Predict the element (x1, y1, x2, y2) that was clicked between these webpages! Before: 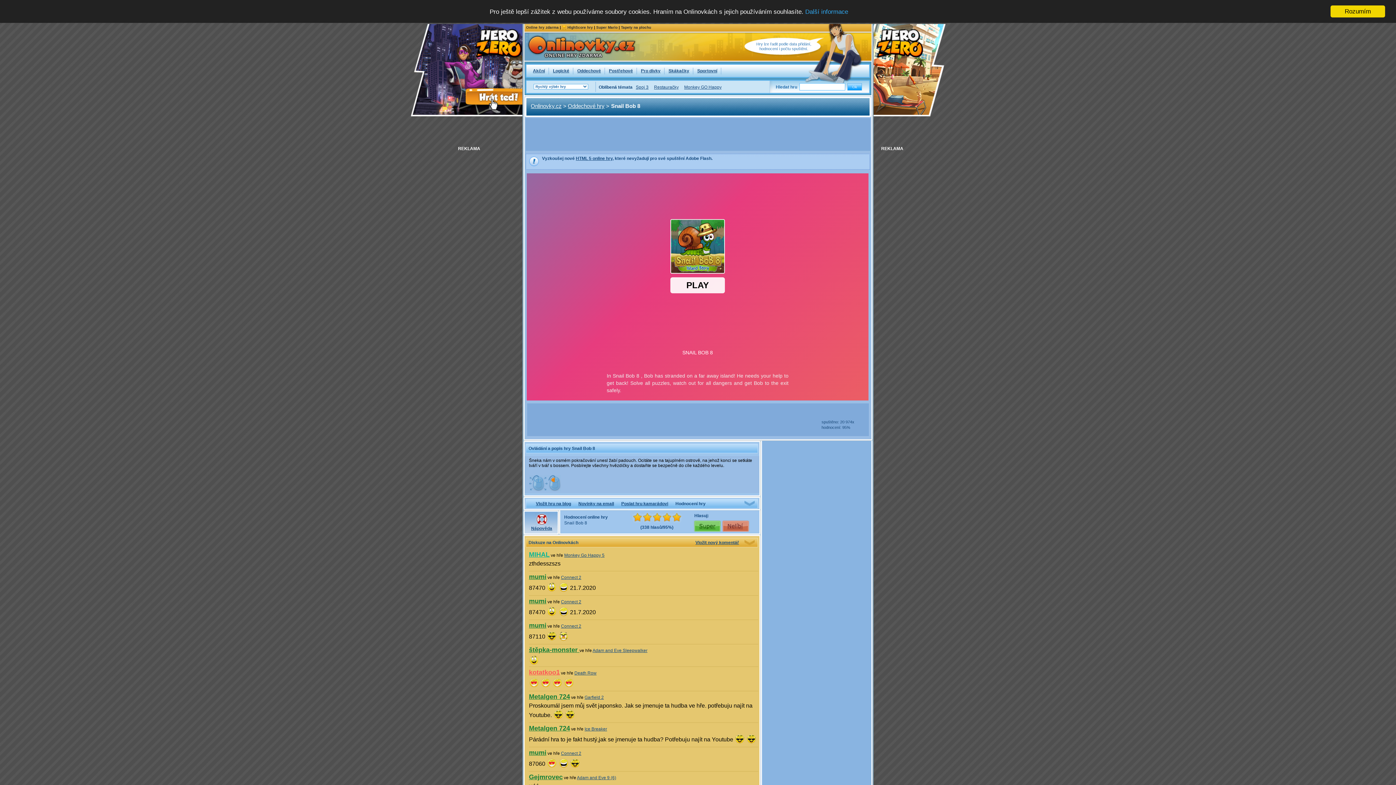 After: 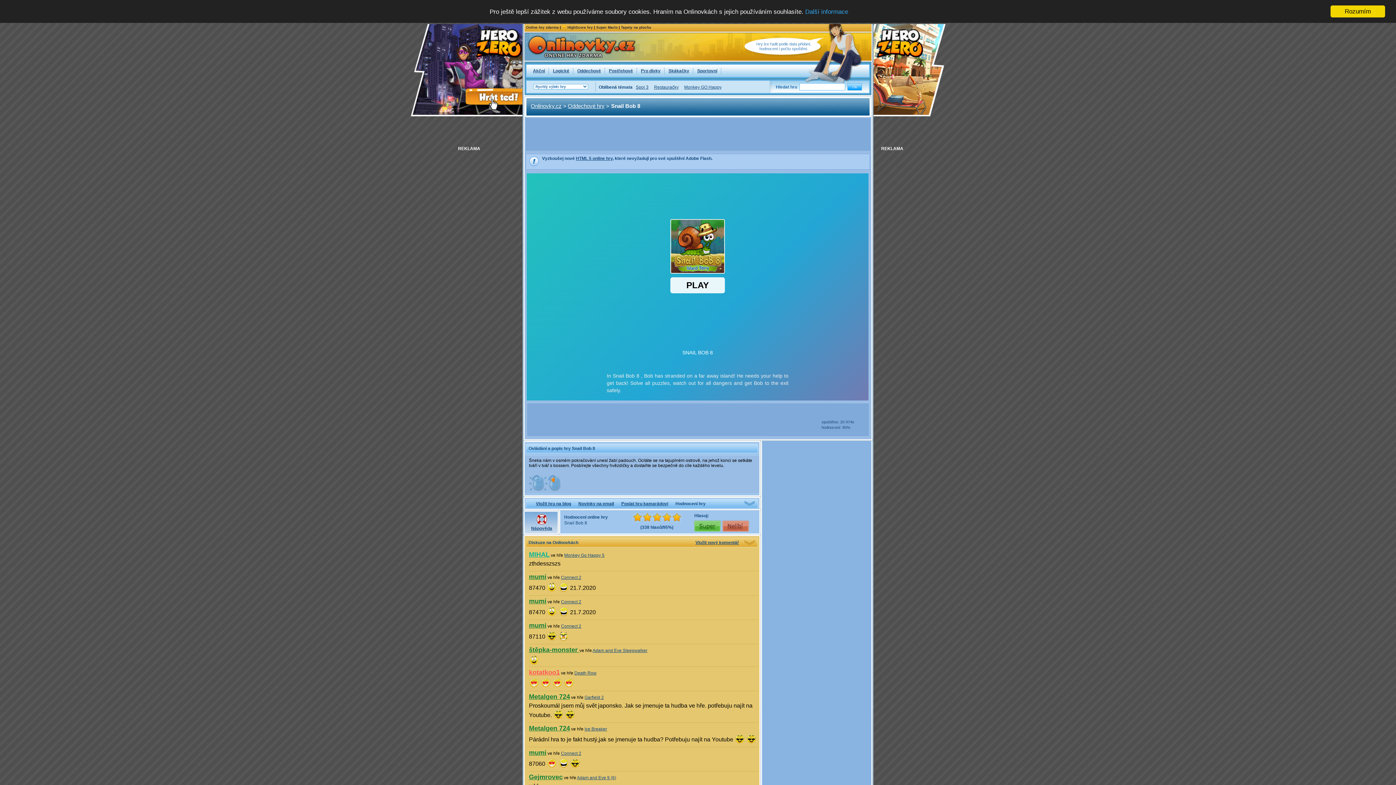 Action: bbox: (534, 522, 548, 527)